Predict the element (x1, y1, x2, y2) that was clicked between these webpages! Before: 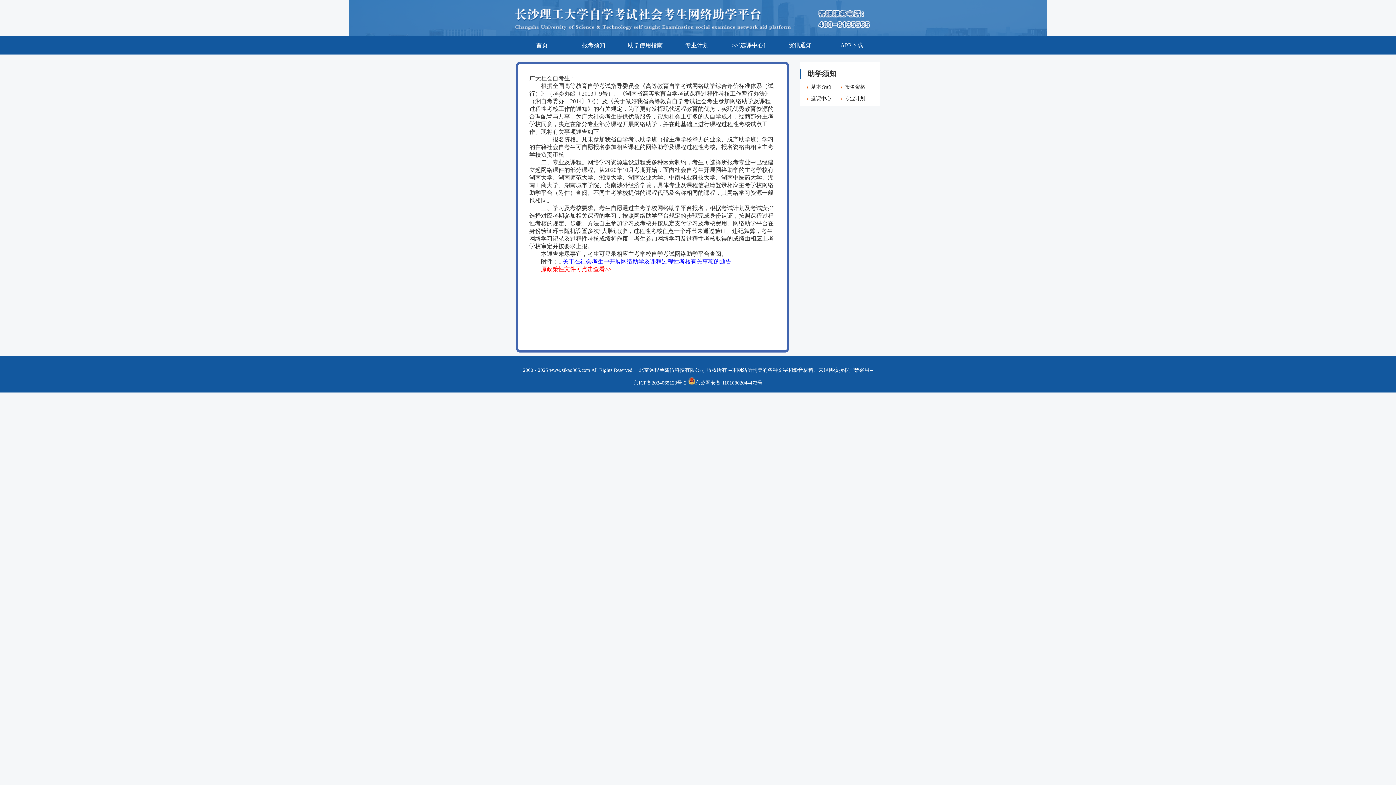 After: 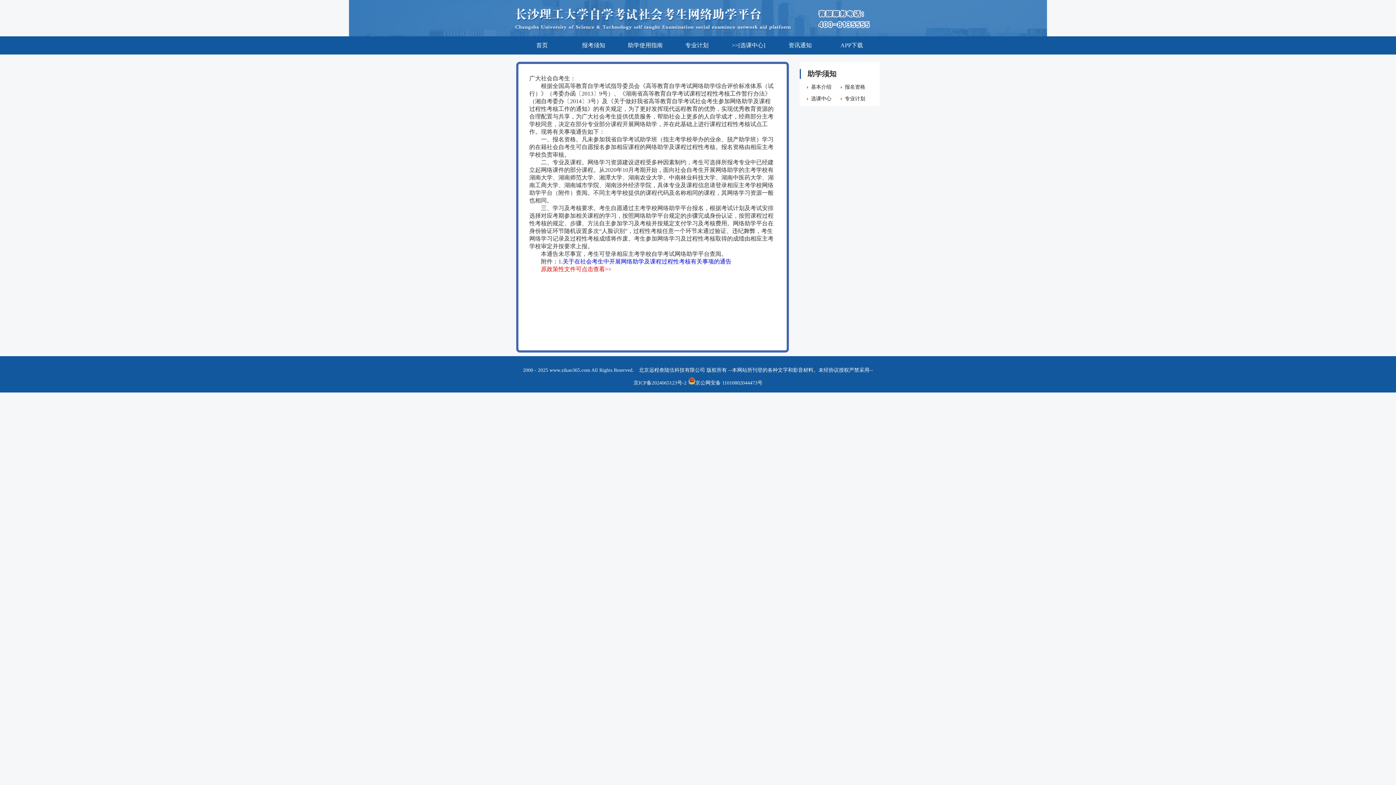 Action: bbox: (562, 258, 731, 264) label: 关于在社会考生中开展网络助学及课程过程性考核有关事项的通告